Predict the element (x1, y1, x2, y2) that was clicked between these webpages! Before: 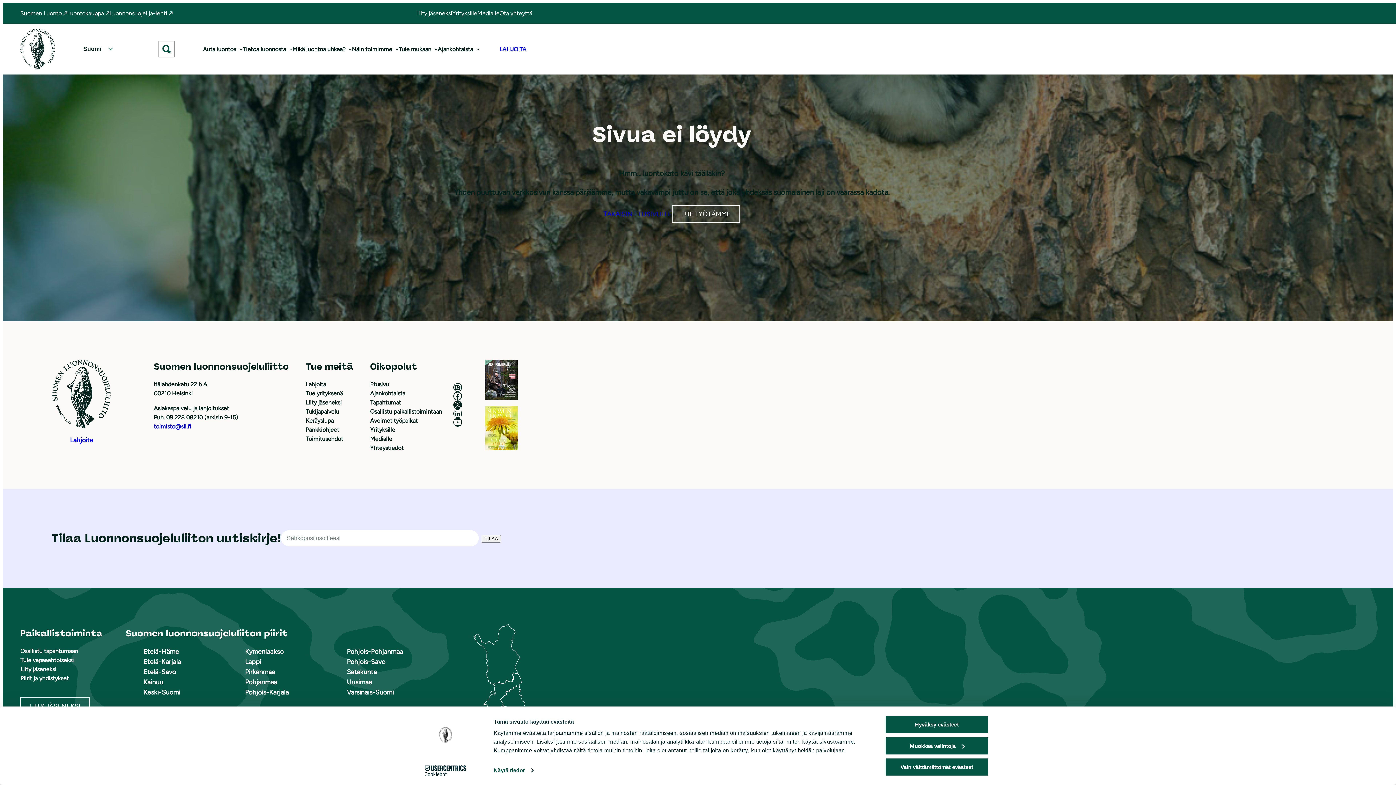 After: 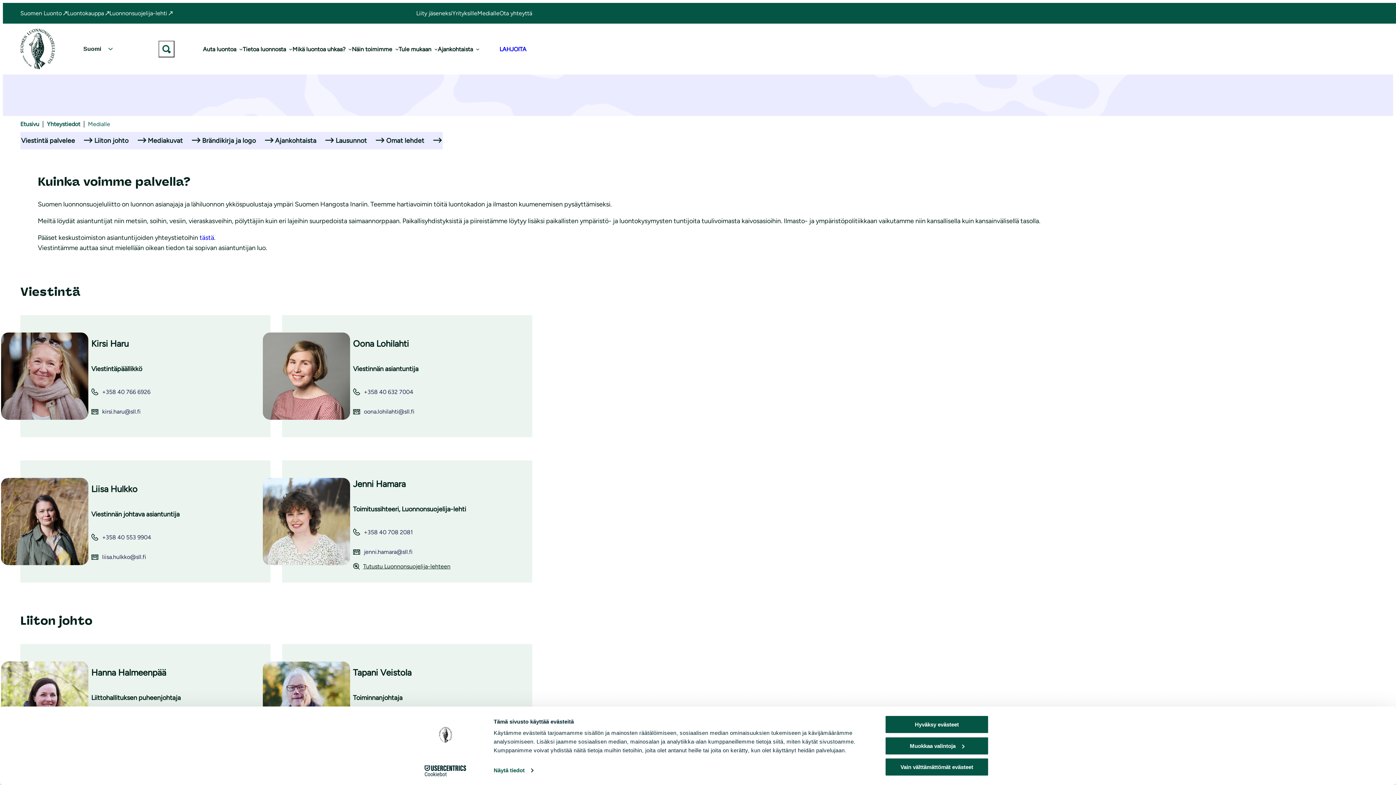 Action: bbox: (477, 8, 499, 17) label: Medialle